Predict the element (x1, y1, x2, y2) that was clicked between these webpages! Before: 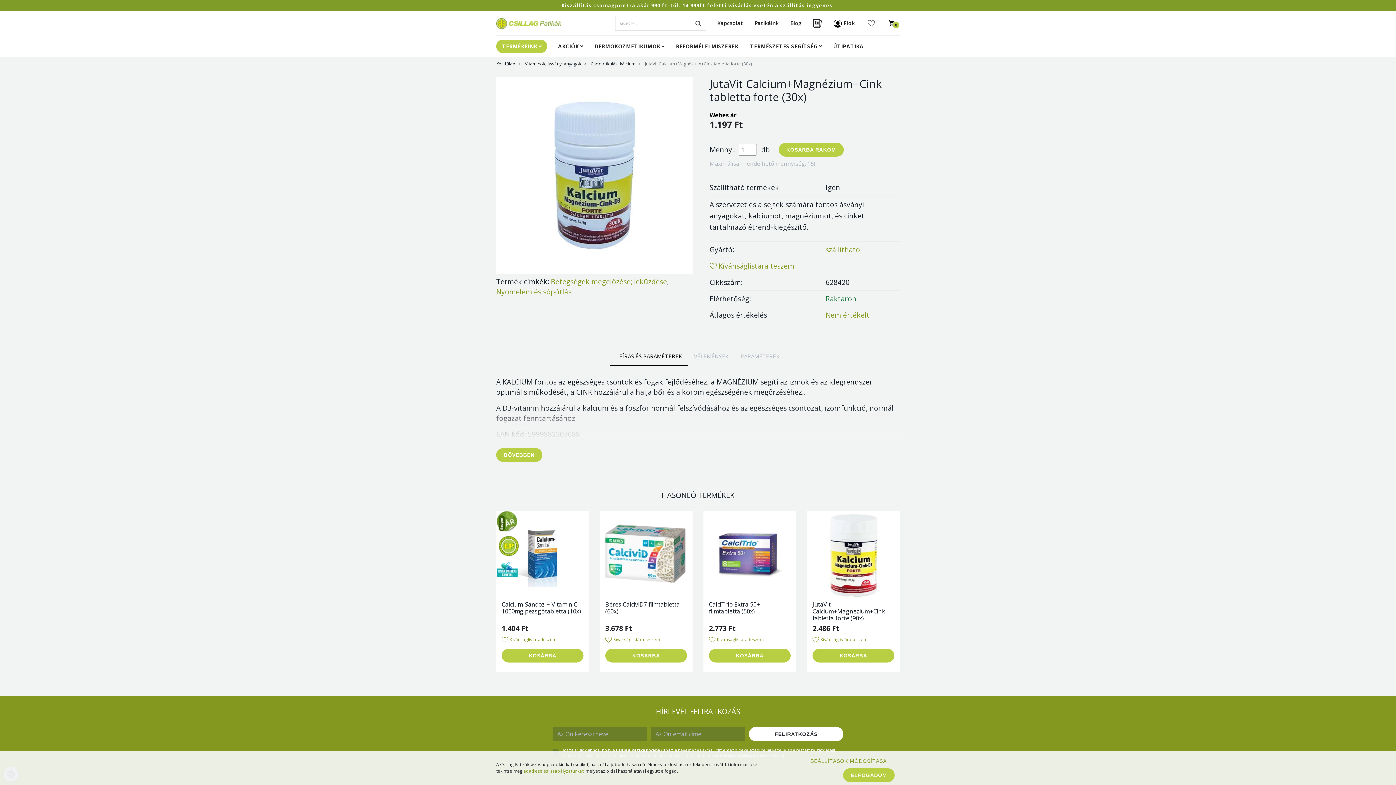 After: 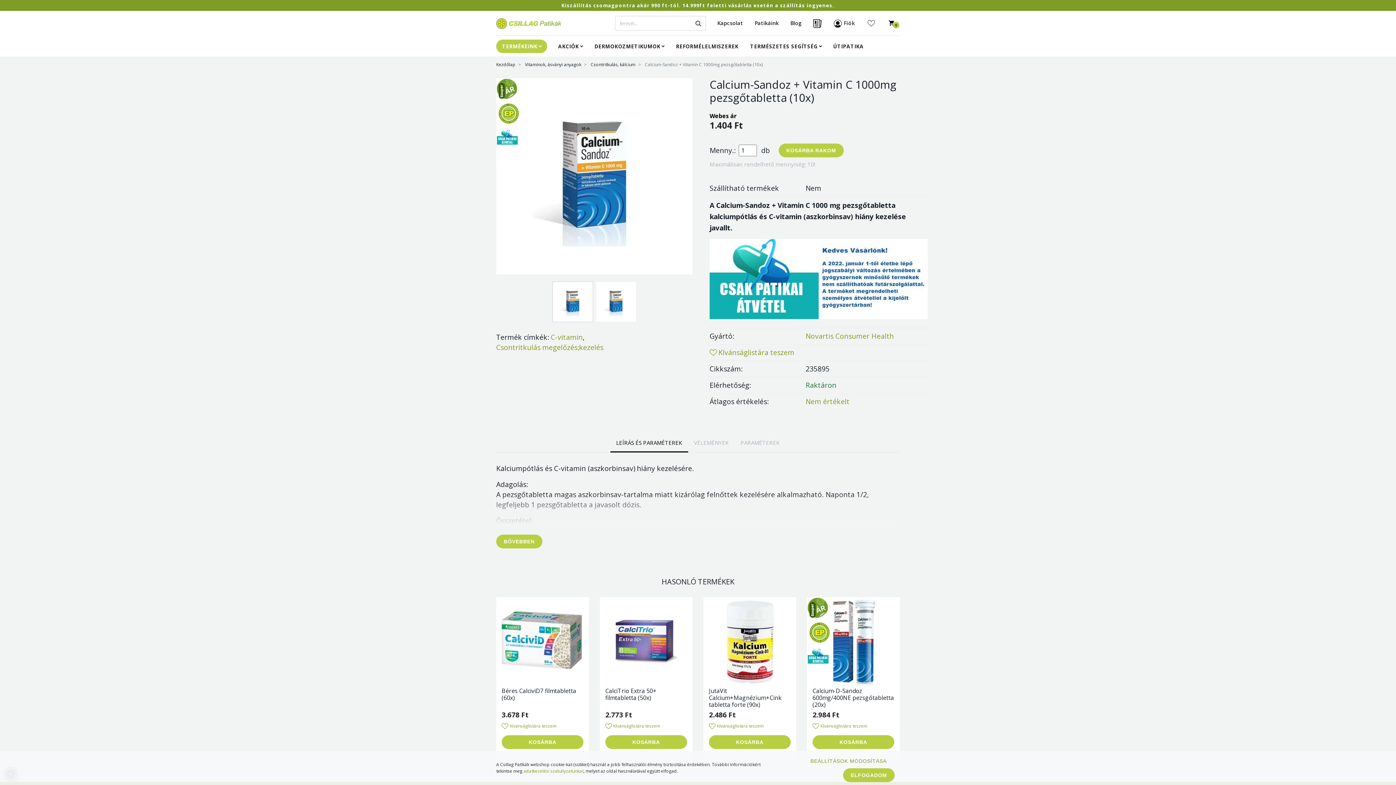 Action: bbox: (498, 510, 587, 600)